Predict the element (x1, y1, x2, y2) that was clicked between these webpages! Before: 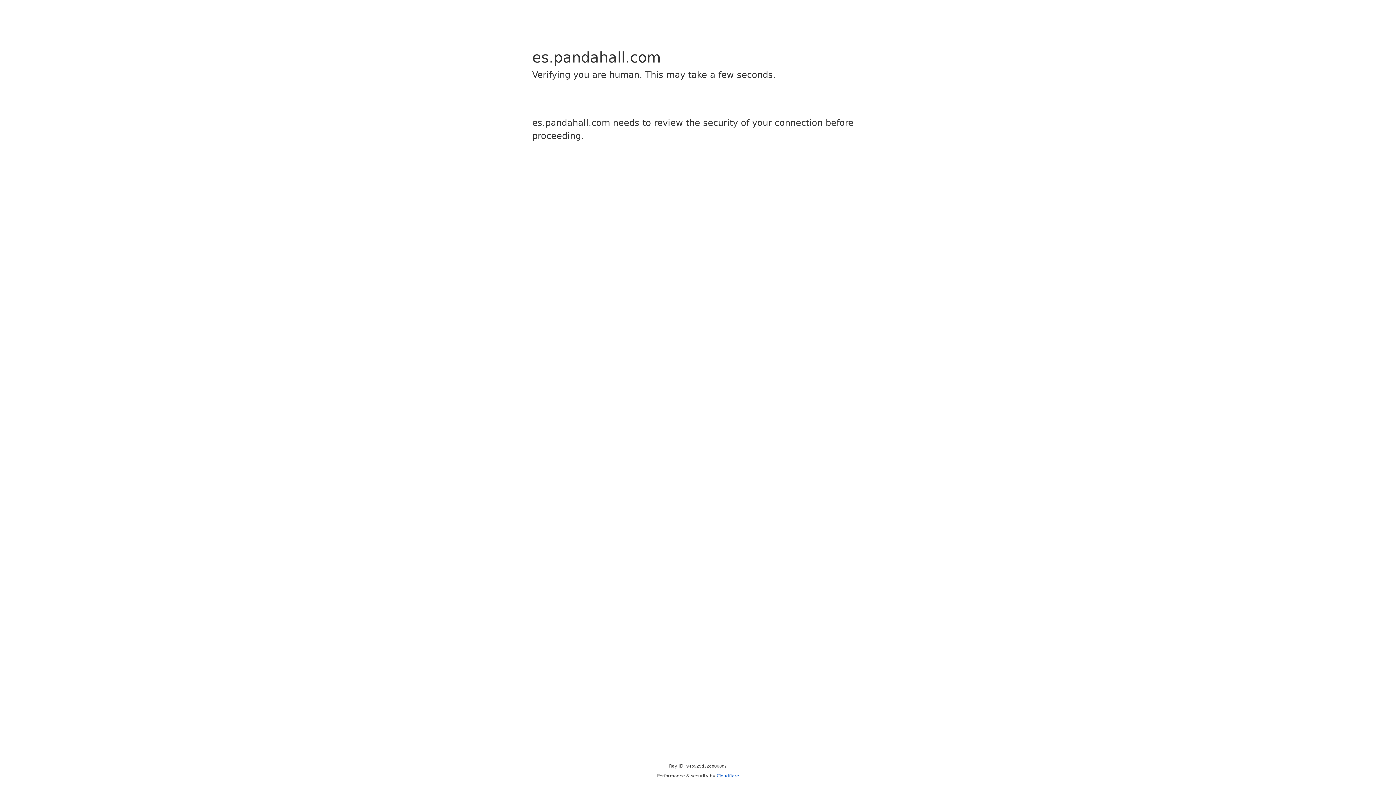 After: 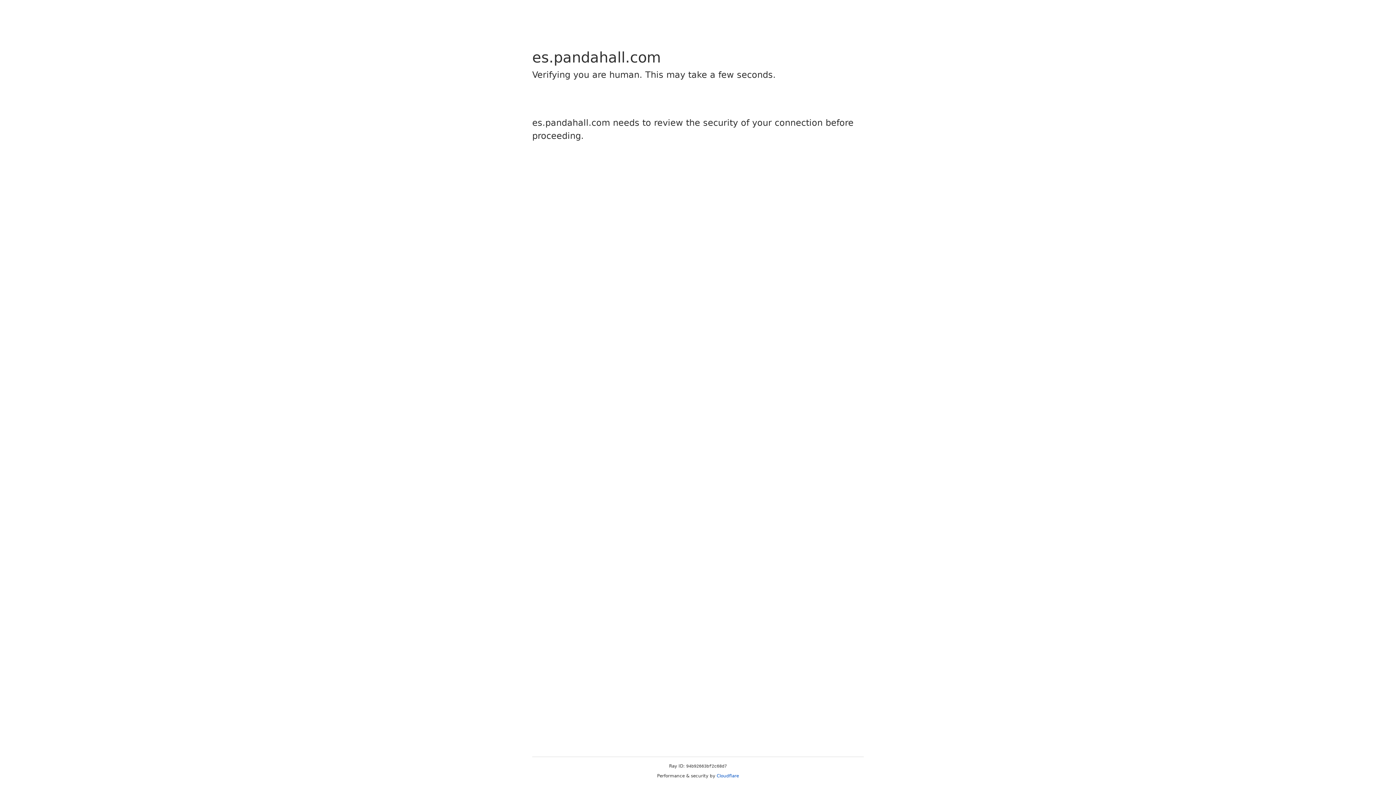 Action: label: Cloudflare bbox: (716, 773, 739, 778)